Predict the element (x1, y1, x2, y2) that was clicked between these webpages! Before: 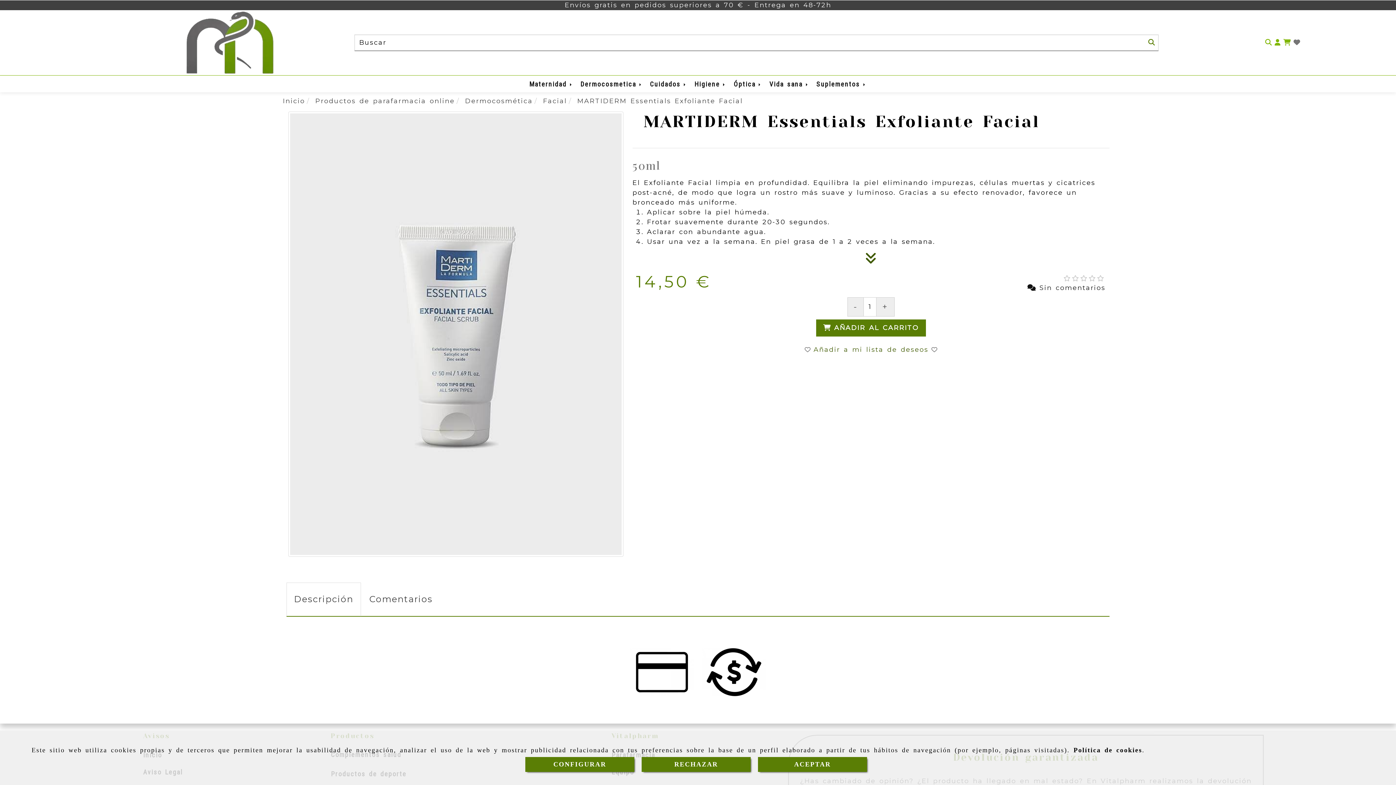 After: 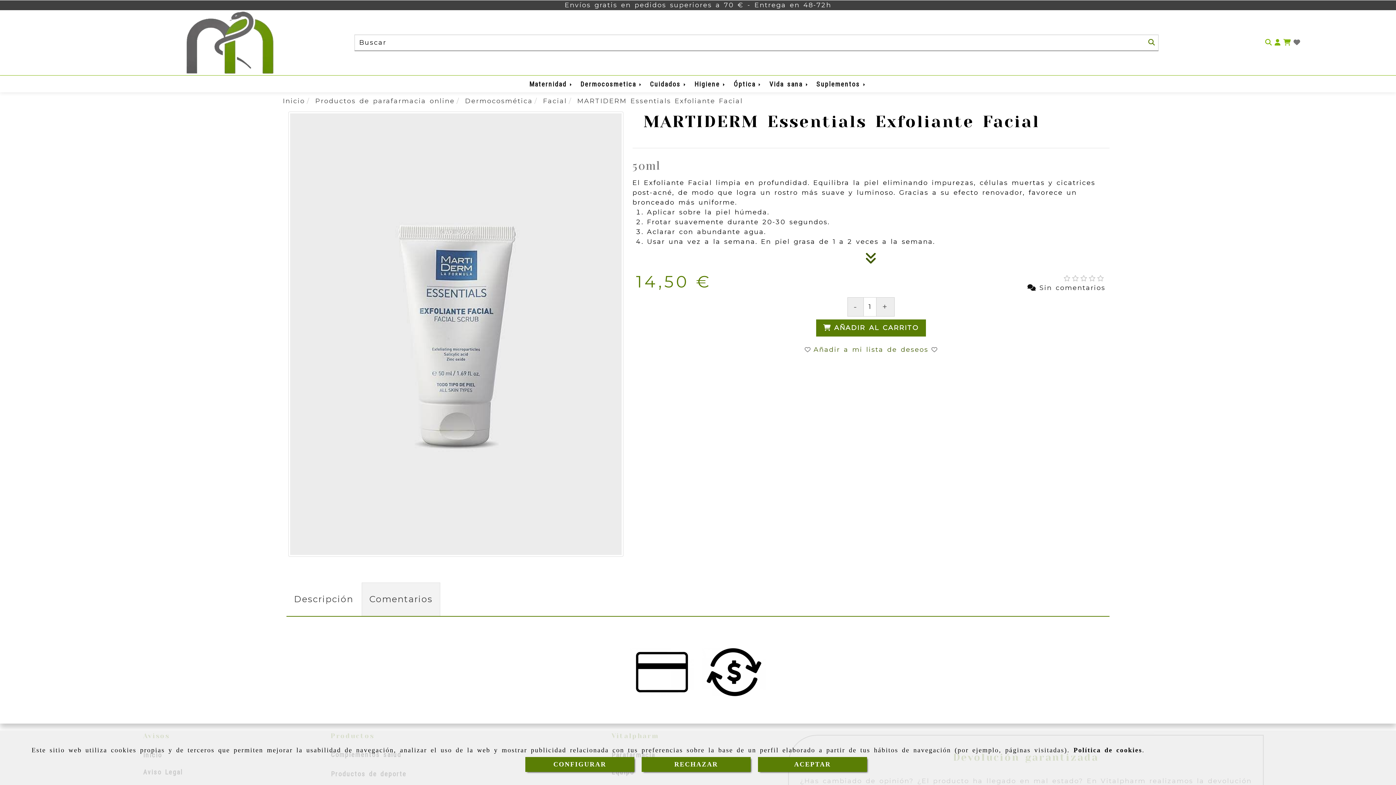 Action: label: Comentarios bbox: (361, 582, 440, 616)